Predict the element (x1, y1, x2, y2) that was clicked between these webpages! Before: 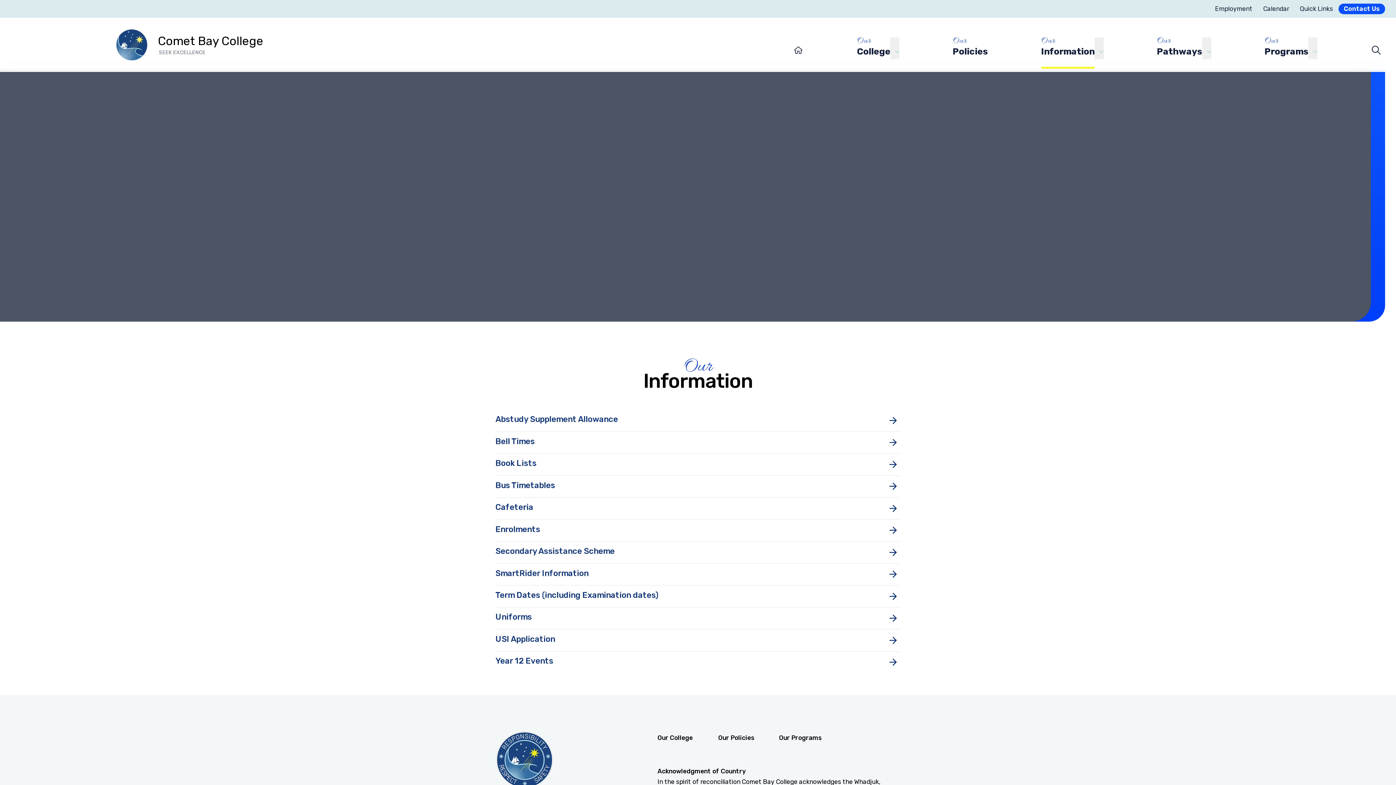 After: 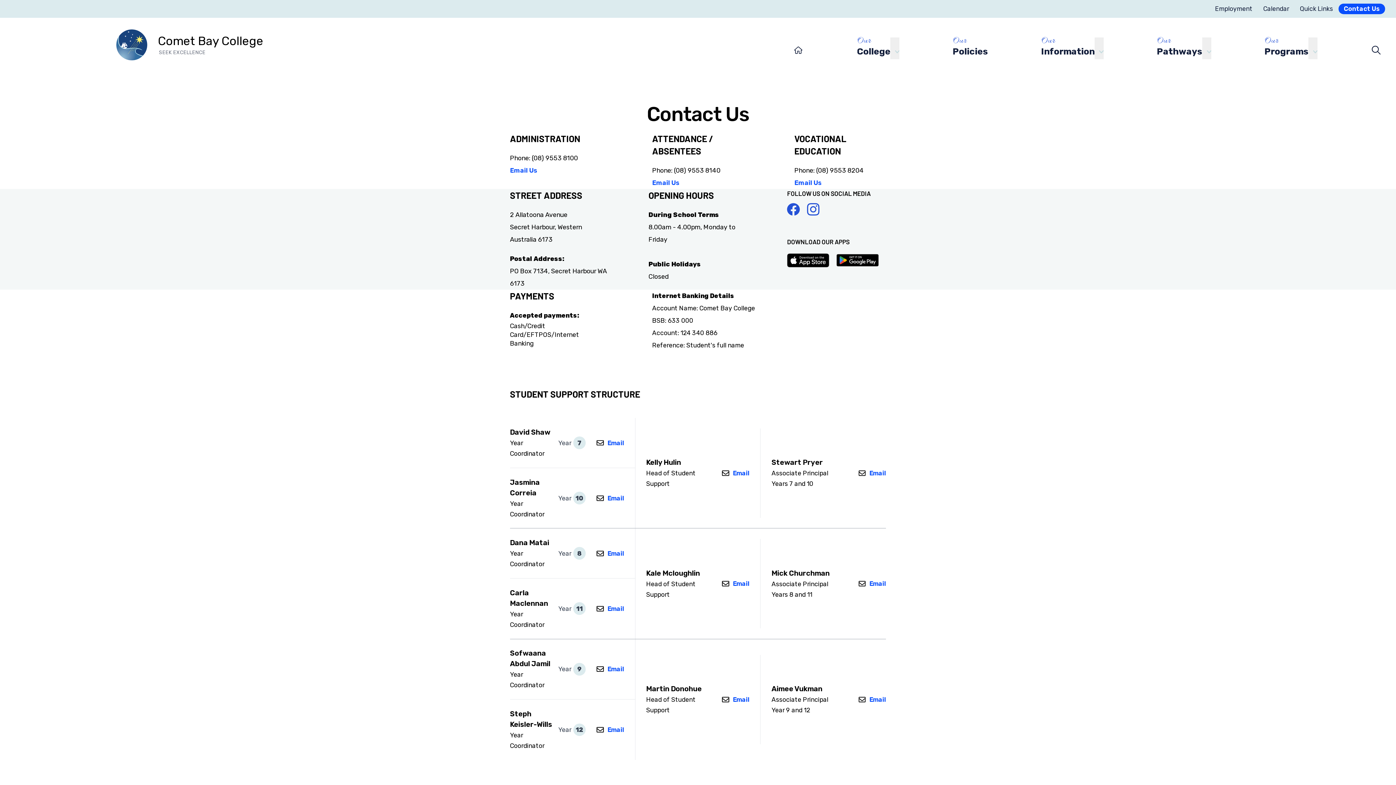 Action: bbox: (1338, 3, 1385, 14) label: Contact Us